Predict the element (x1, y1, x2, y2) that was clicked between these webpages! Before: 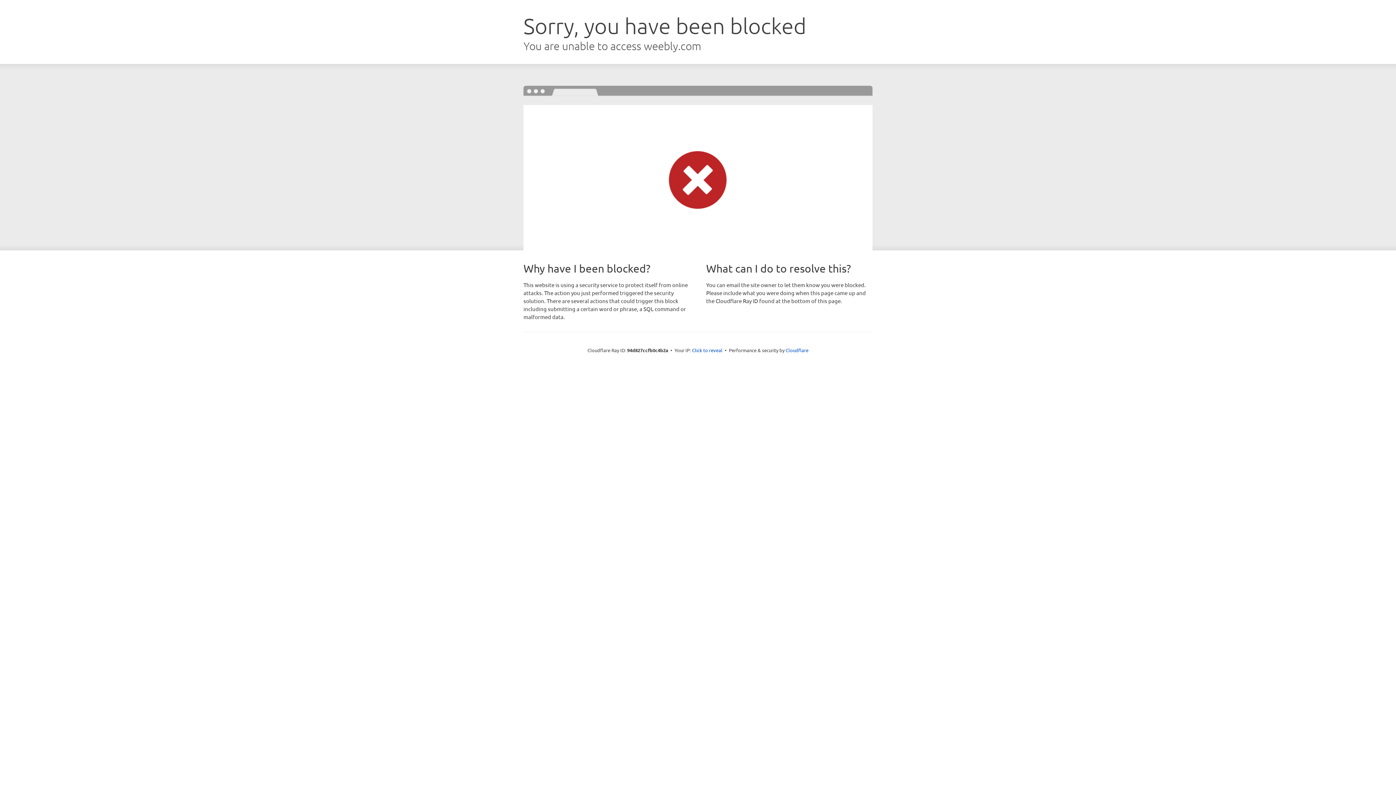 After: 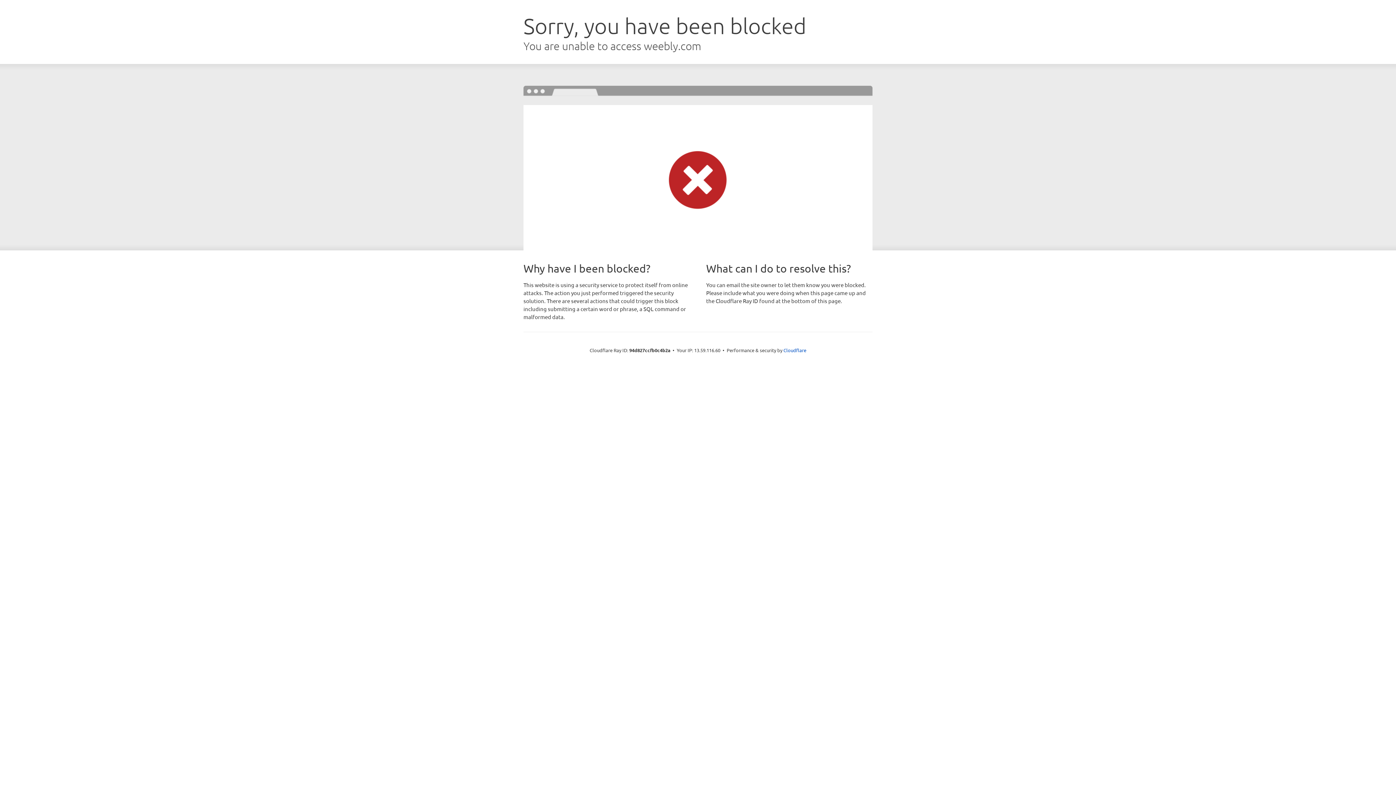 Action: label: Click to reveal bbox: (692, 346, 722, 353)